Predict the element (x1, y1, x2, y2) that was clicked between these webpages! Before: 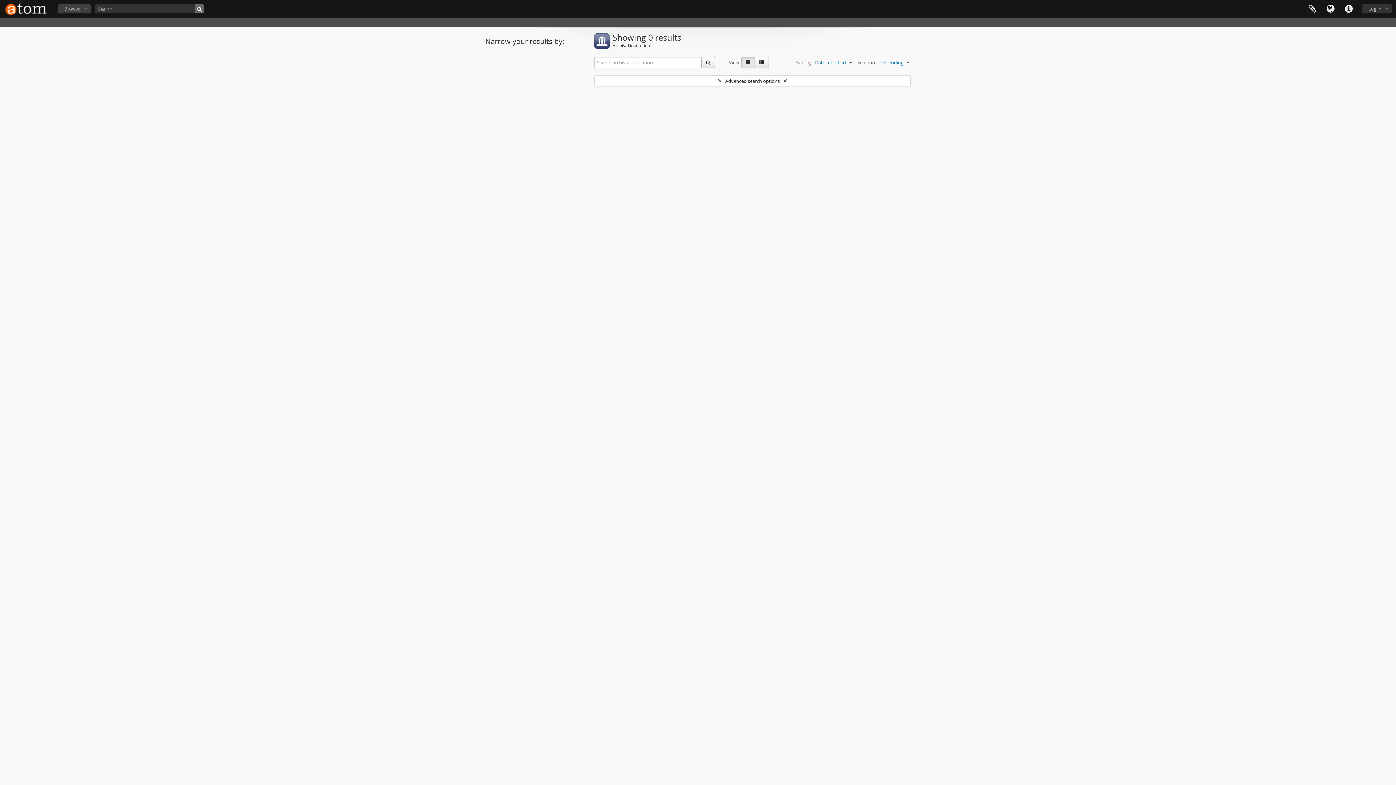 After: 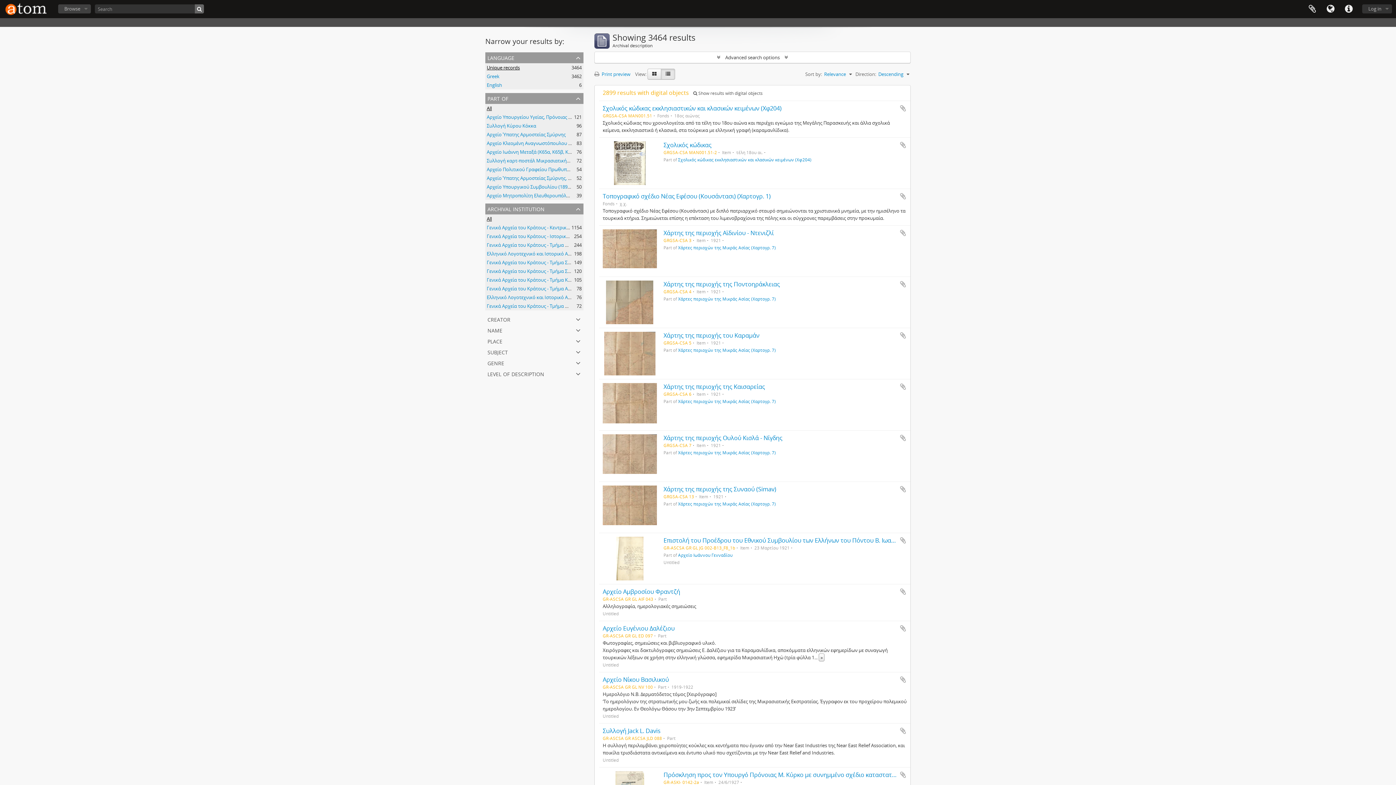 Action: label: Search bbox: (194, 4, 204, 13)